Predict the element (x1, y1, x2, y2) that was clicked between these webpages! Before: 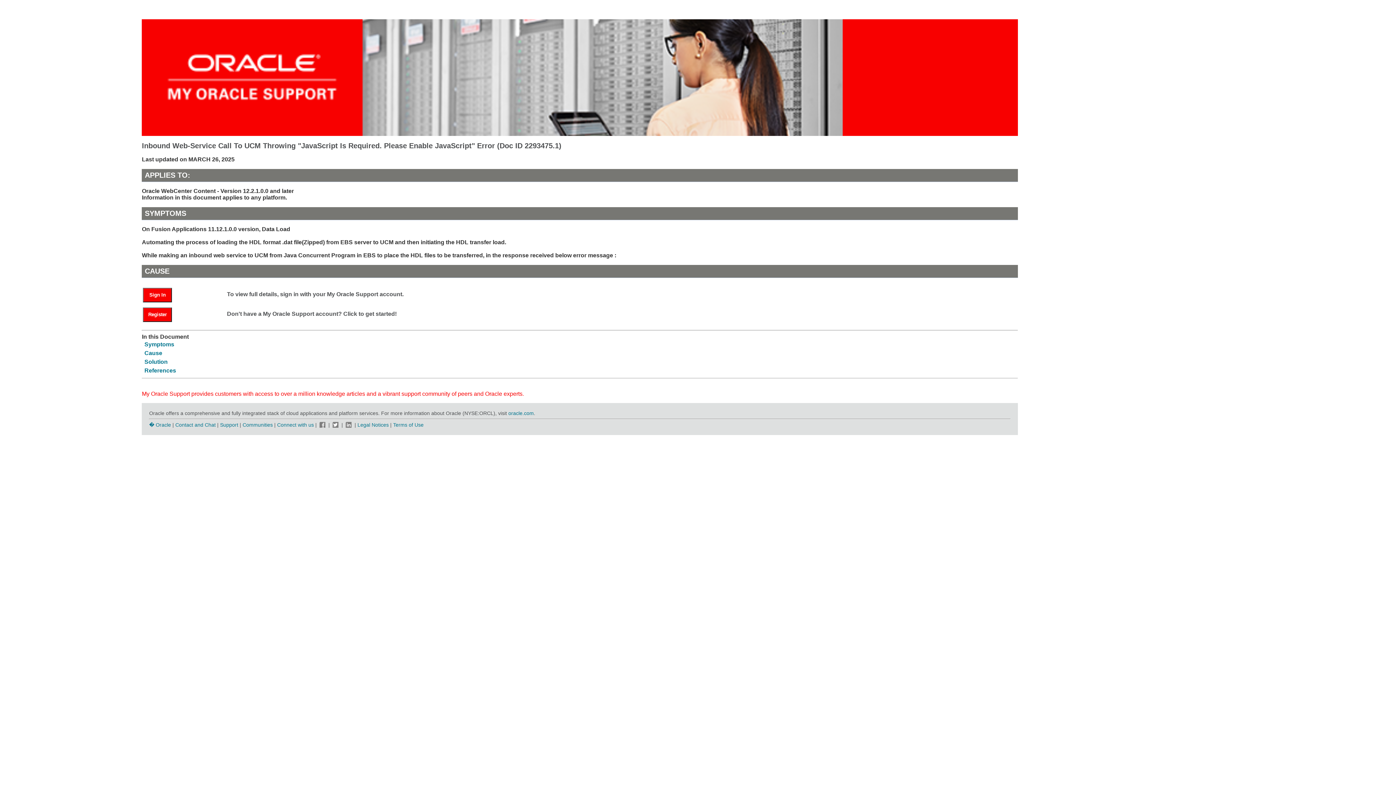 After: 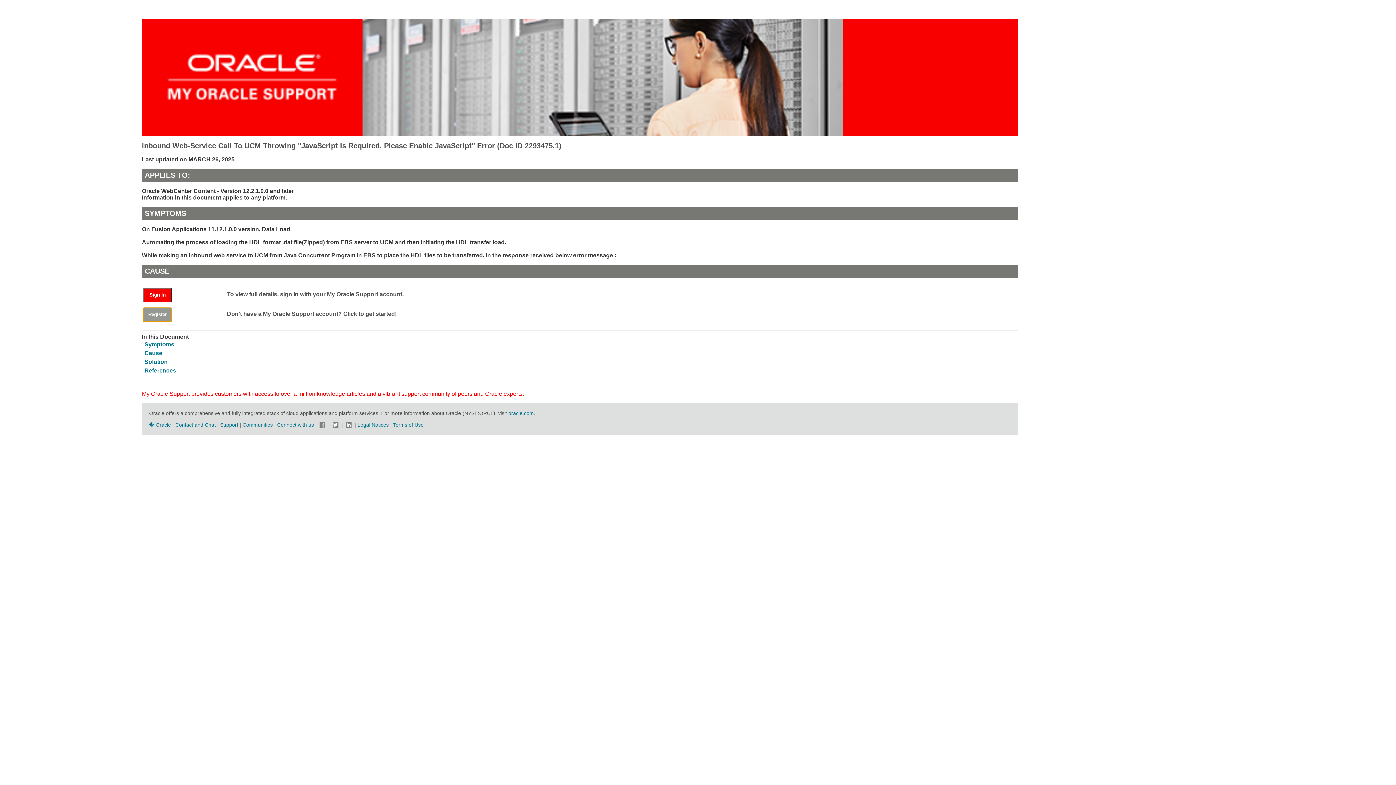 Action: label: Register bbox: (143, 307, 172, 322)